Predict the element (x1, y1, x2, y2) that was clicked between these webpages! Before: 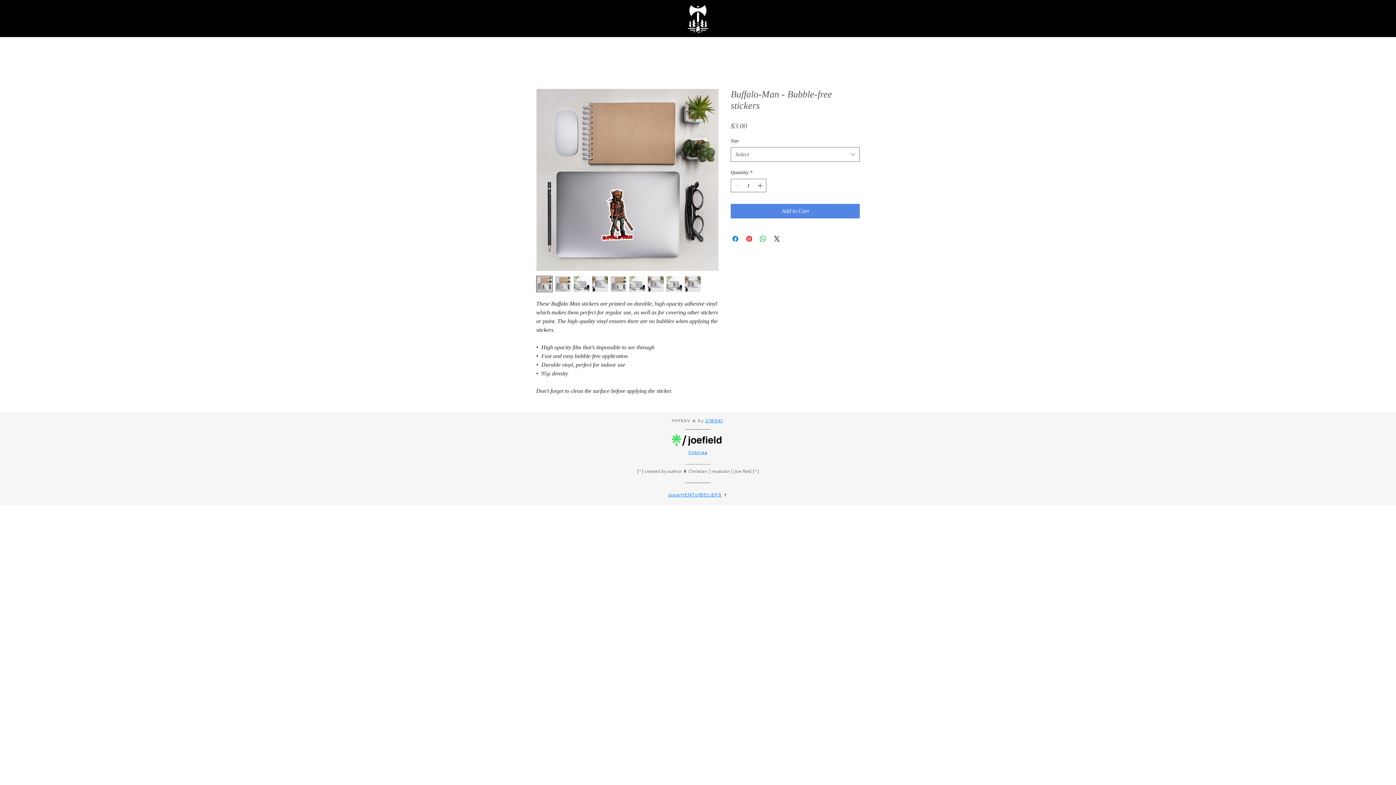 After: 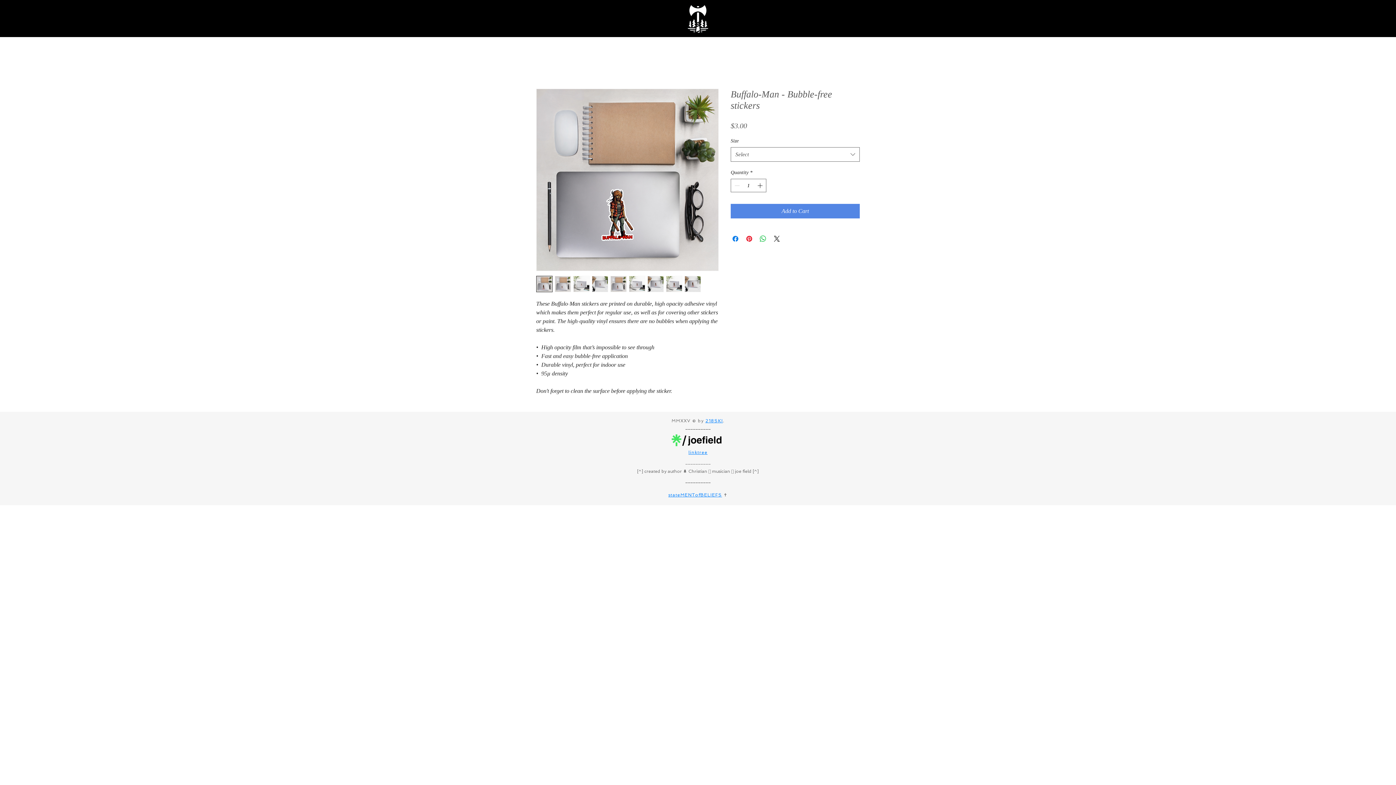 Action: bbox: (610, 276, 626, 292)